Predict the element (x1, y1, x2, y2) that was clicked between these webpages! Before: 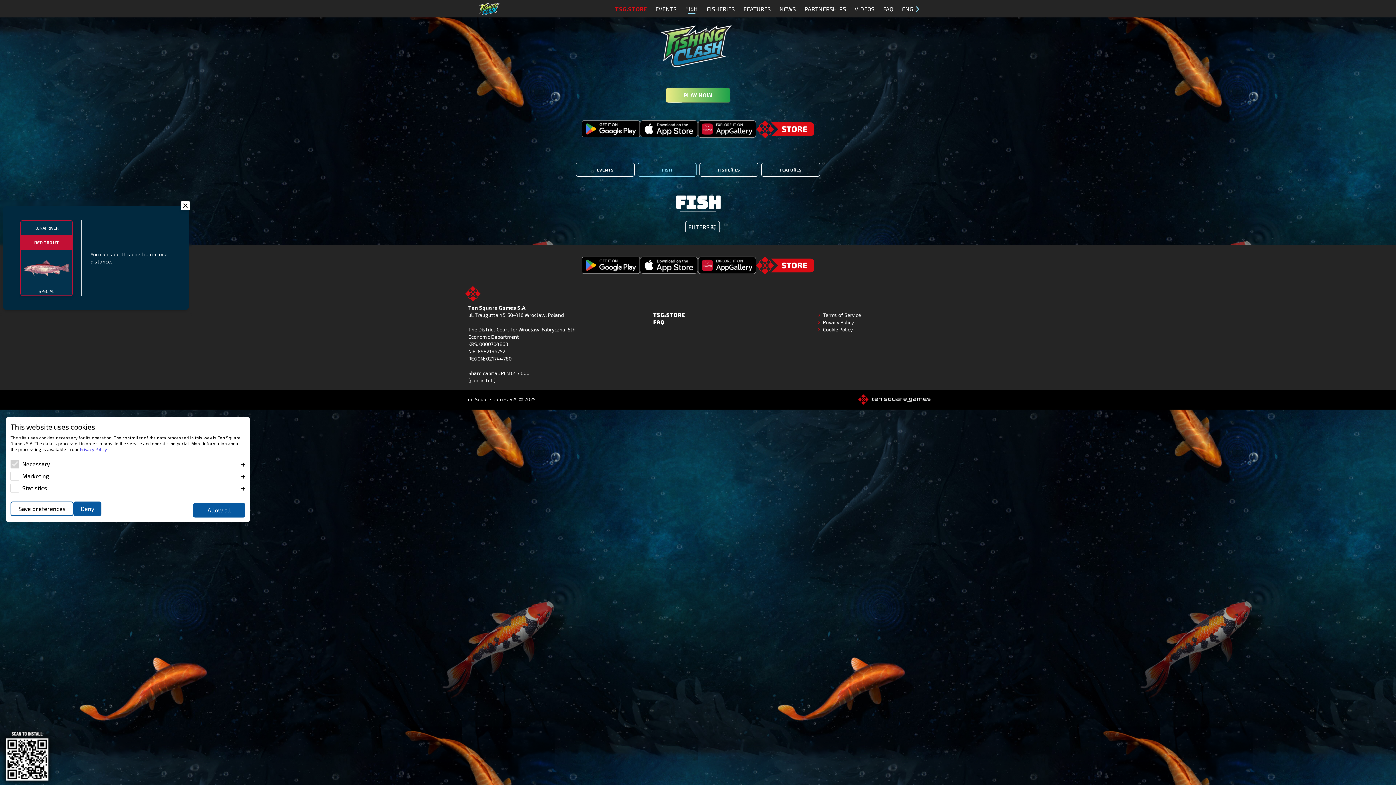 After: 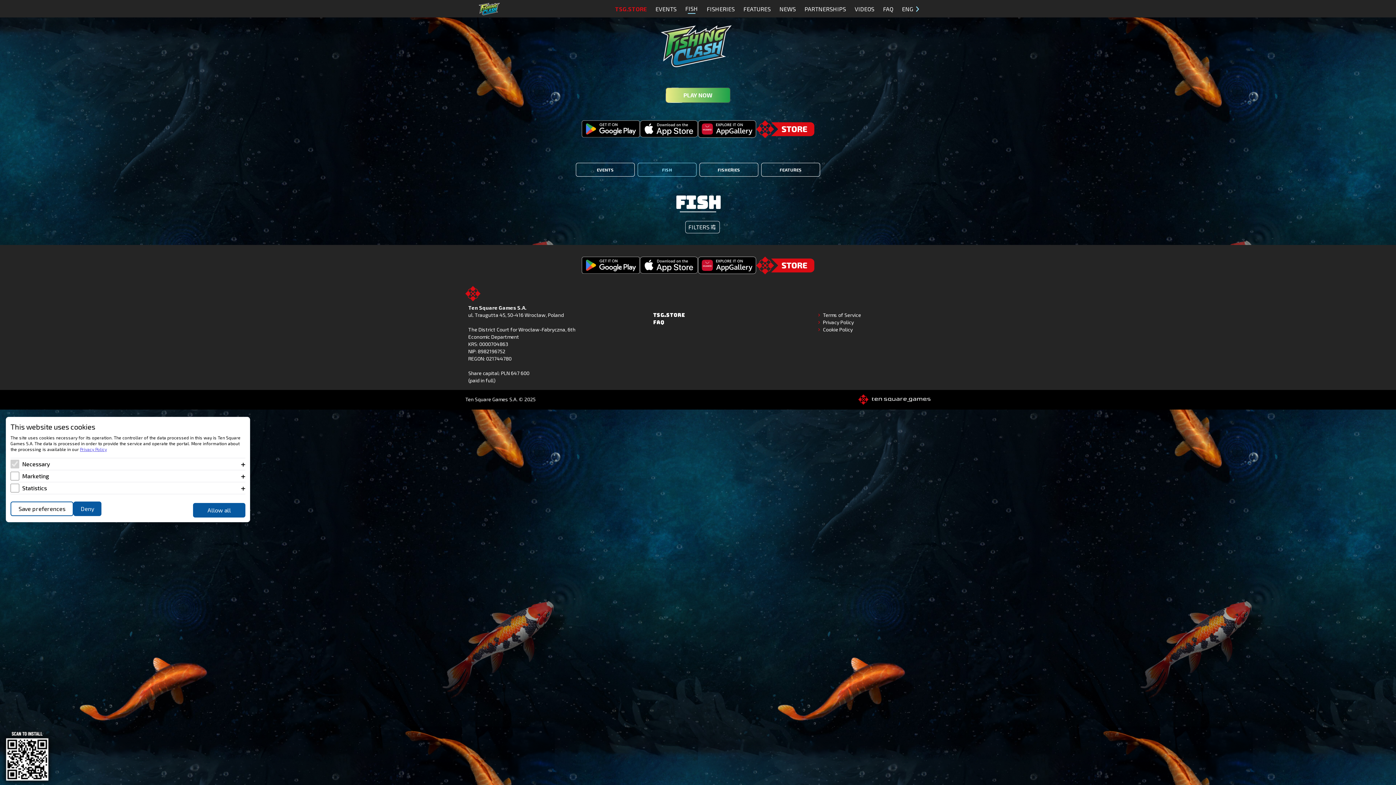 Action: label: Privacy Policy bbox: (80, 446, 106, 452)